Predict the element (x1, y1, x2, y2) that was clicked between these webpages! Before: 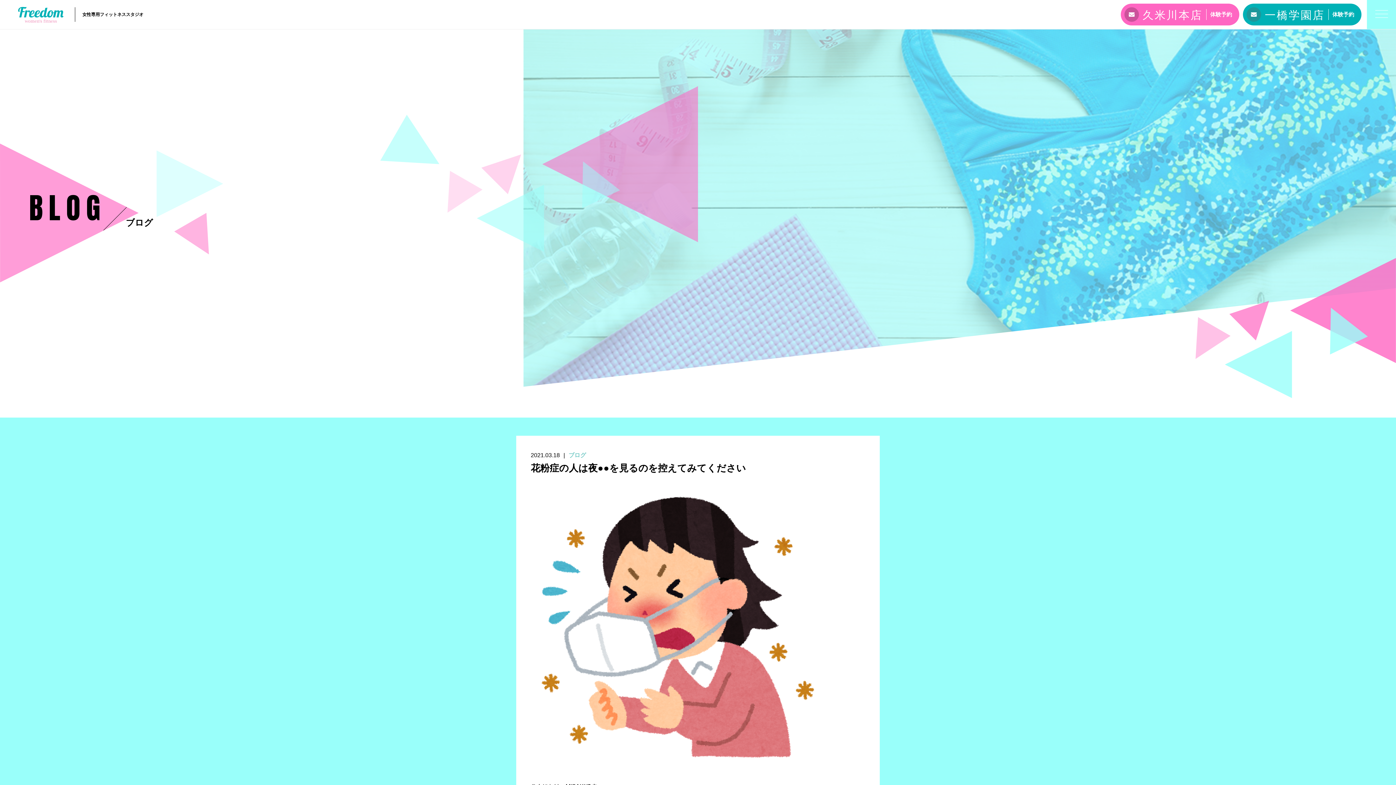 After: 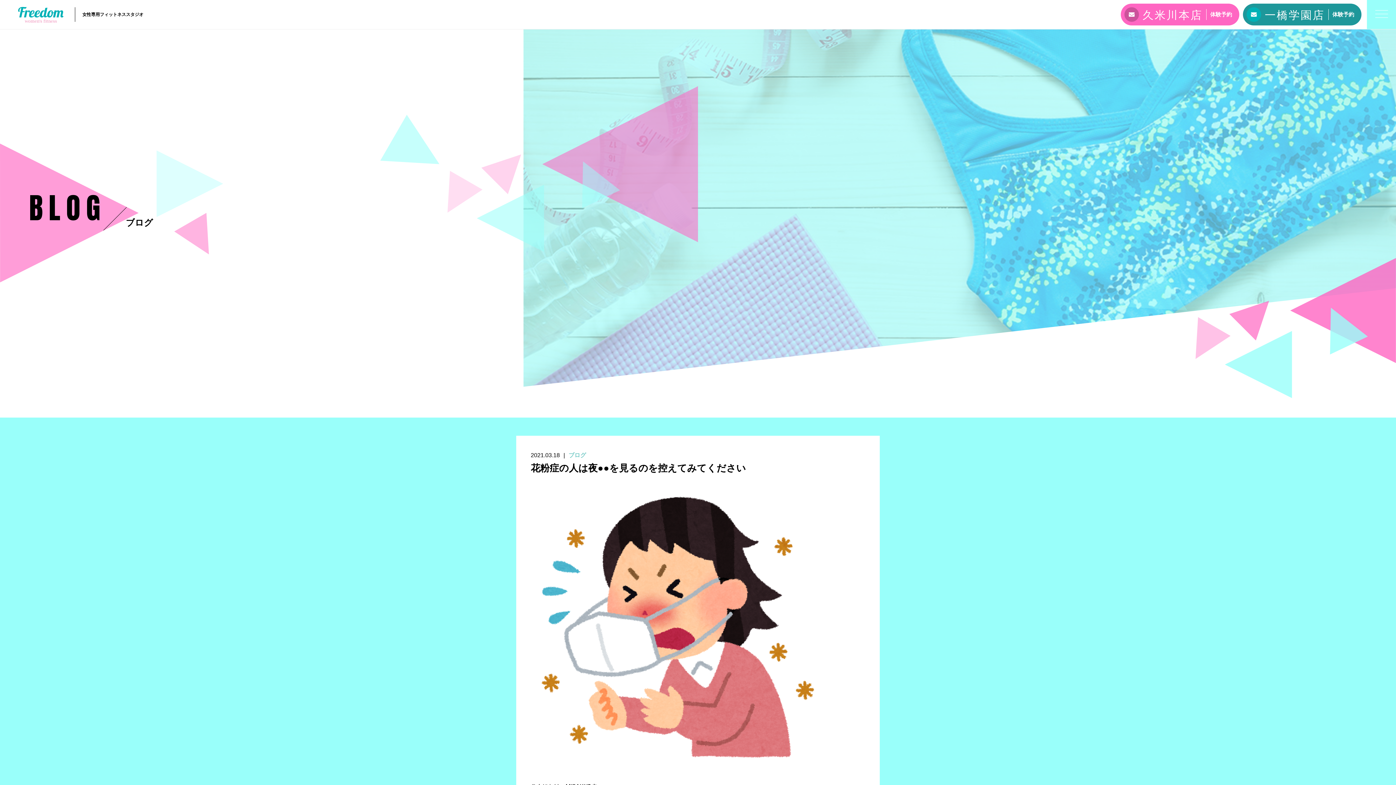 Action: bbox: (1243, 3, 1361, 25) label: 一橋学園店
体験予約